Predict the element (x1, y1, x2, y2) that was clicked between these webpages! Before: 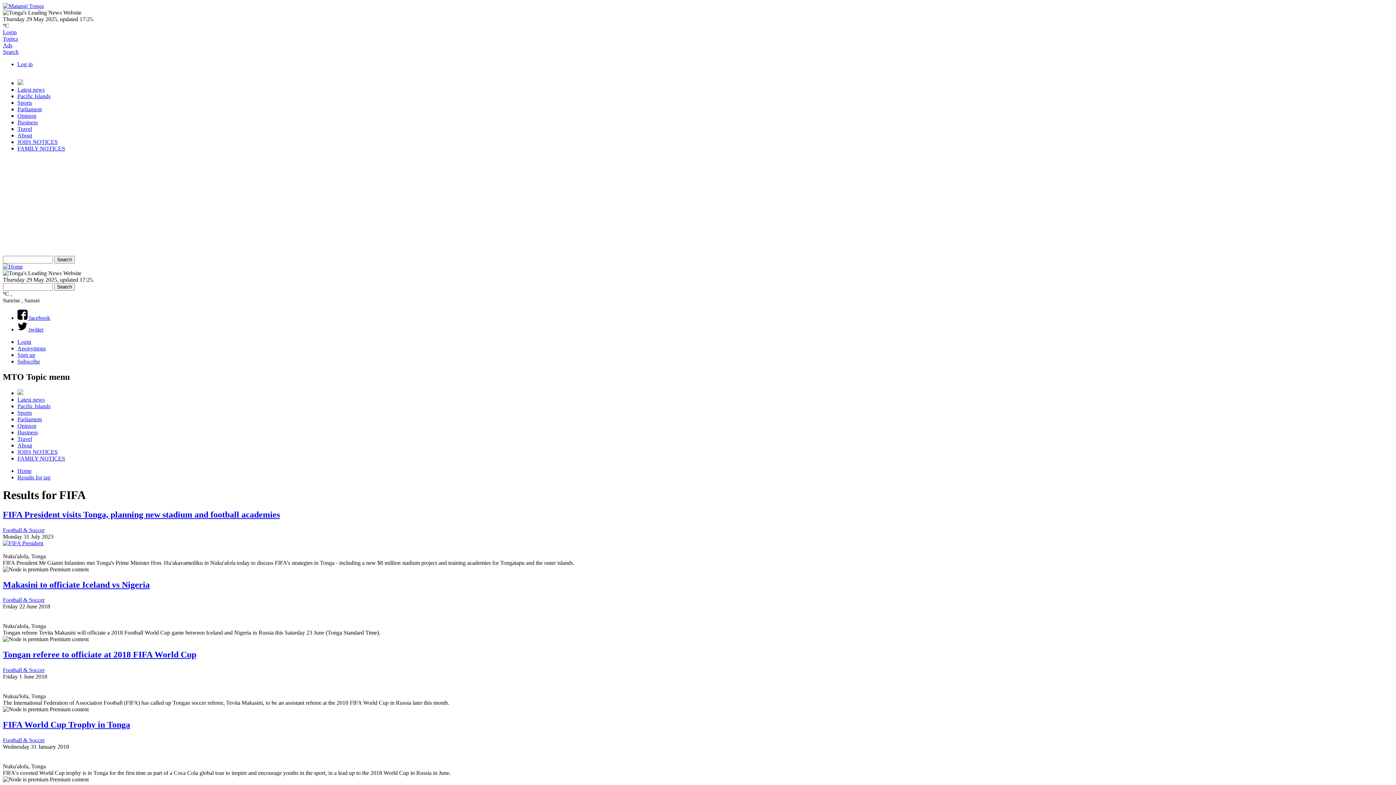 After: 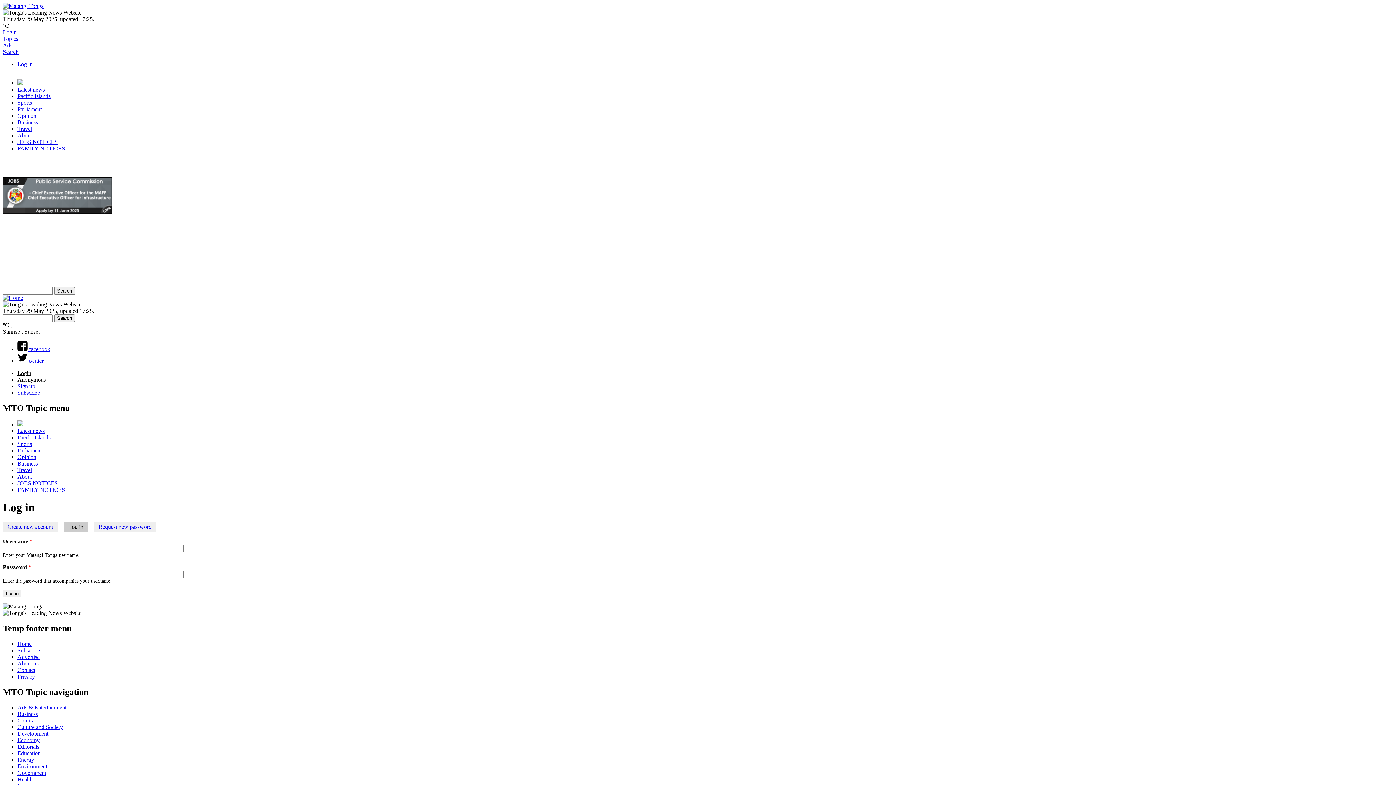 Action: bbox: (17, 338, 31, 345) label: Login